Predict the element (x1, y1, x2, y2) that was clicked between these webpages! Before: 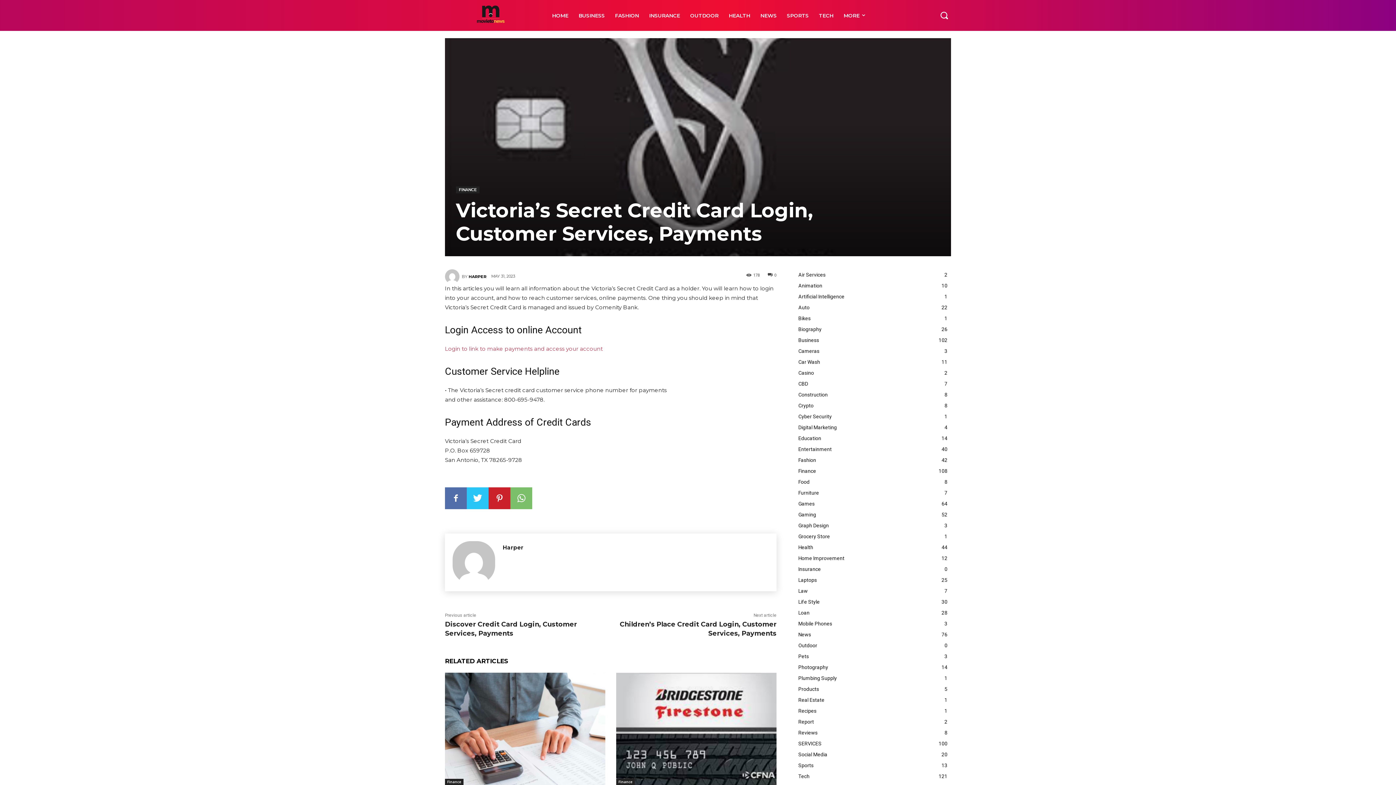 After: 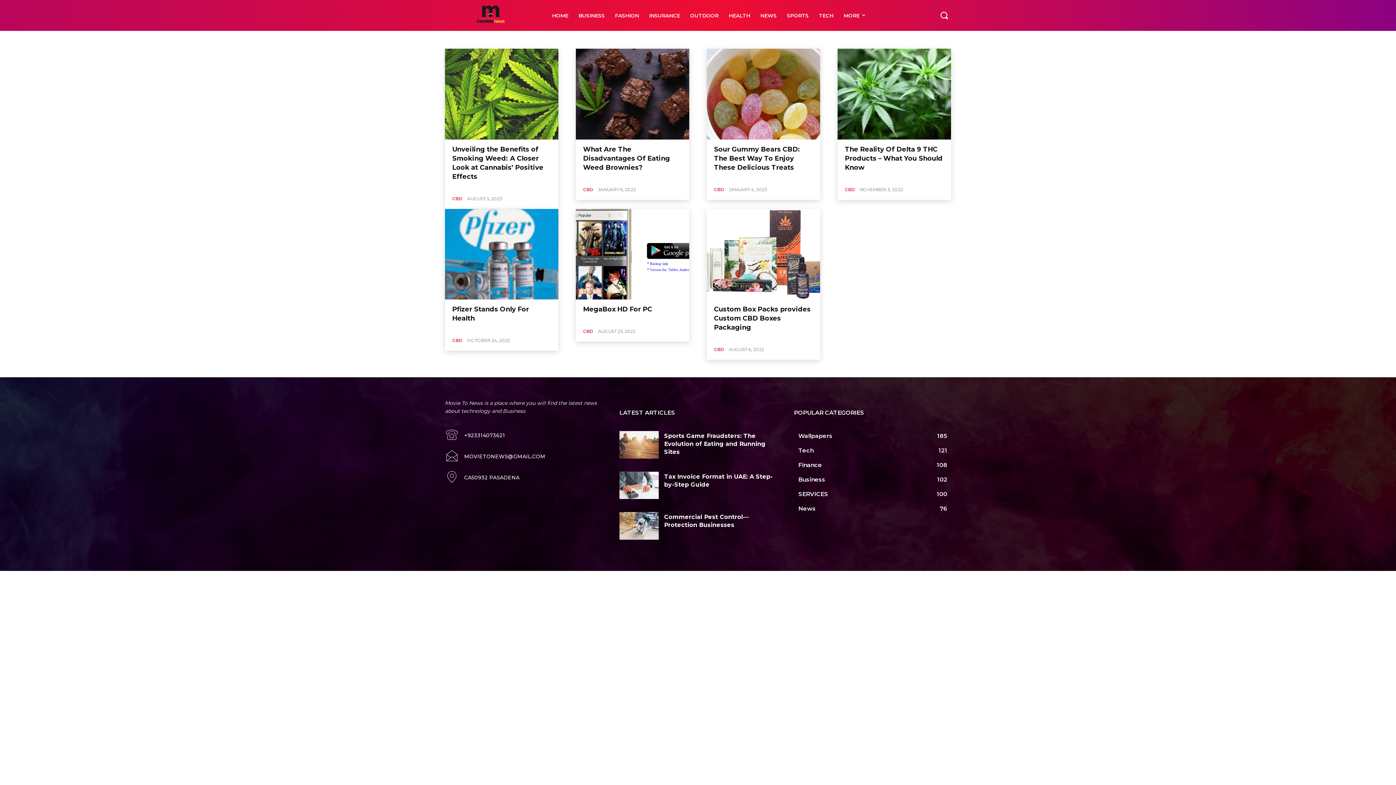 Action: label: CBD
7 bbox: (794, 378, 951, 389)